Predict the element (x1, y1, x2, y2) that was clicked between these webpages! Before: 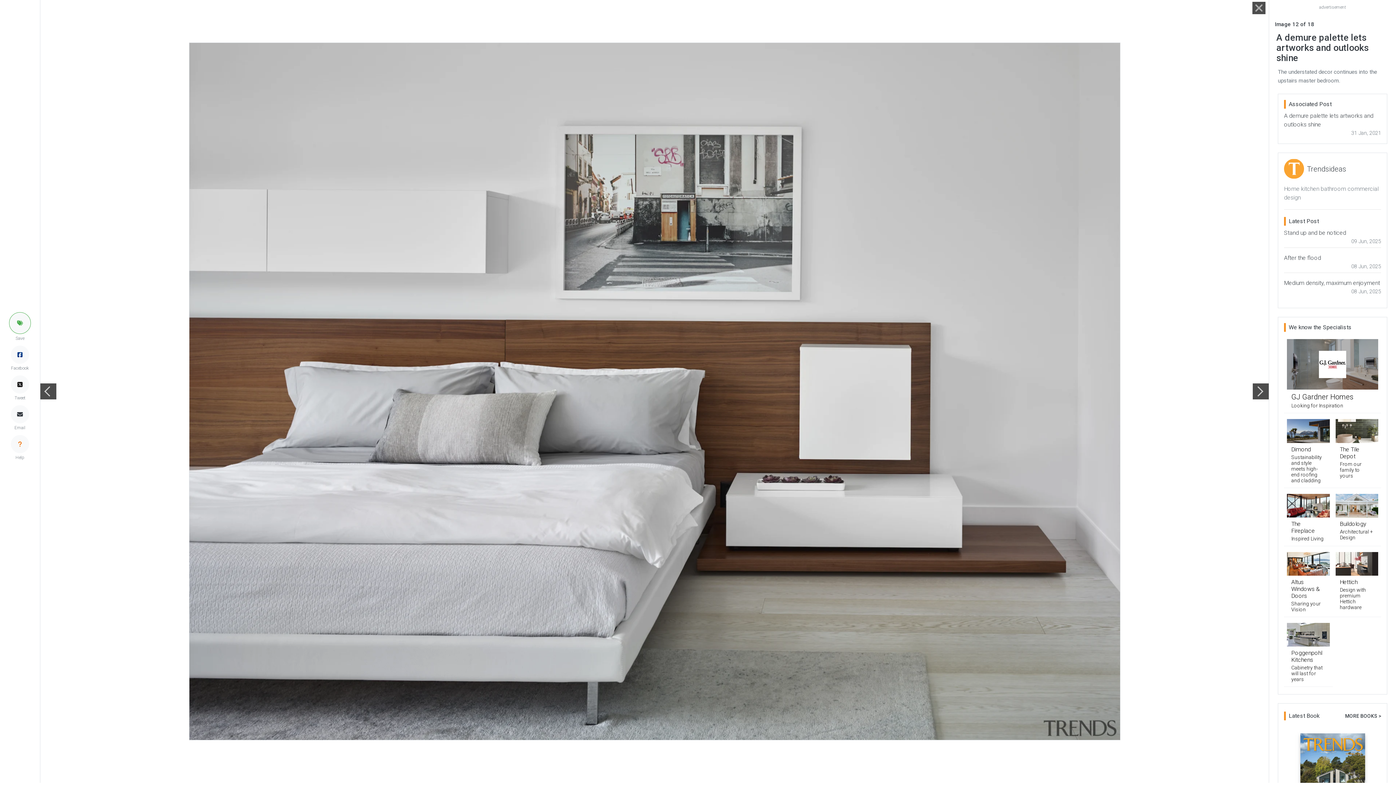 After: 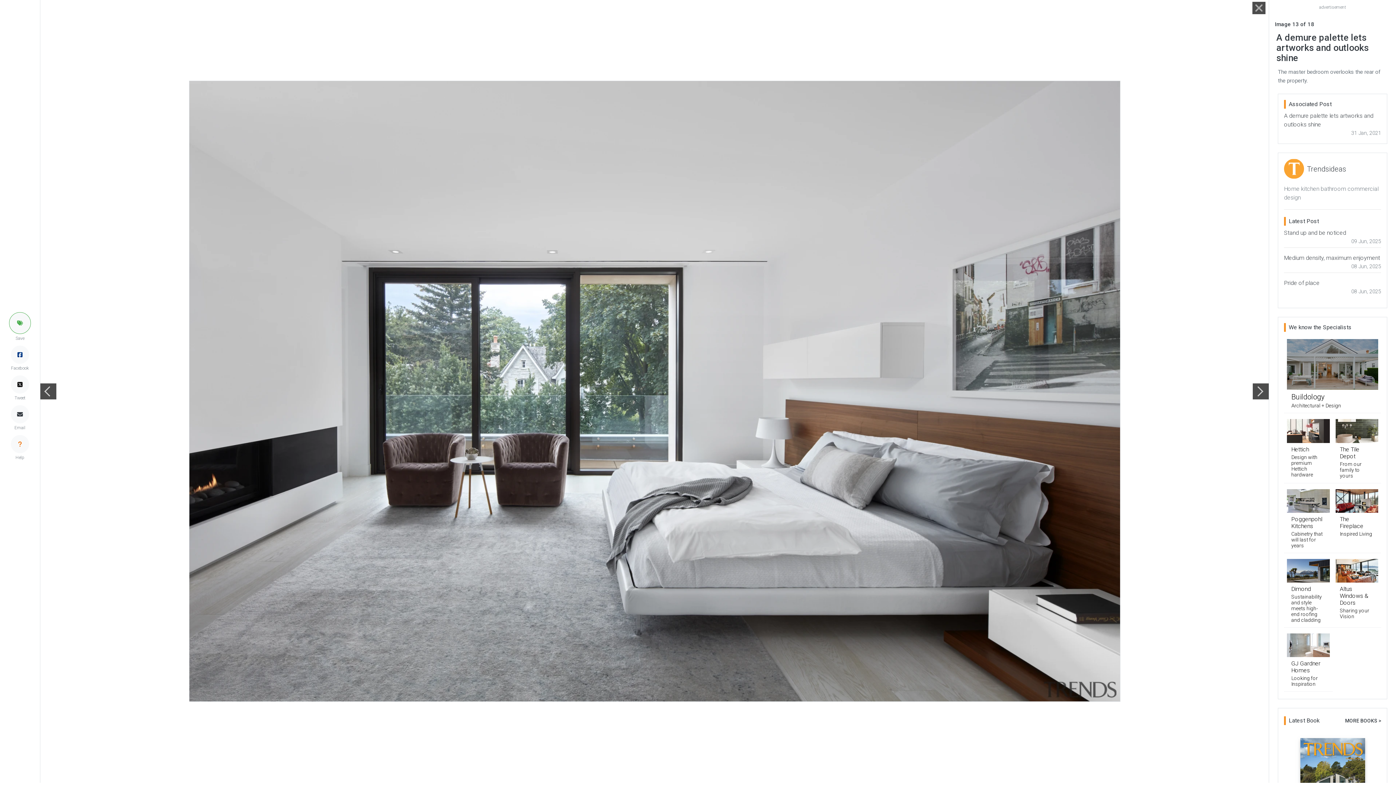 Action: bbox: (1253, 383, 1269, 399)